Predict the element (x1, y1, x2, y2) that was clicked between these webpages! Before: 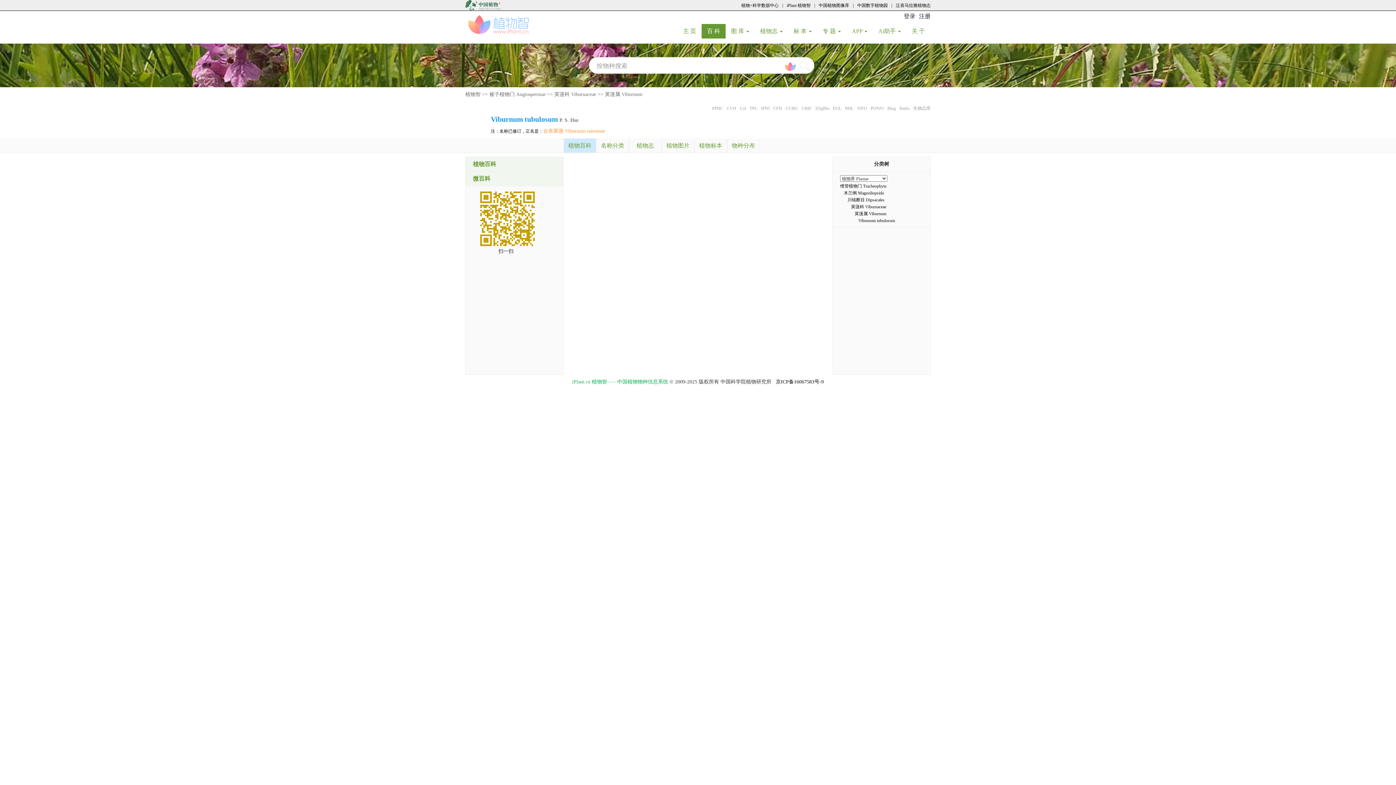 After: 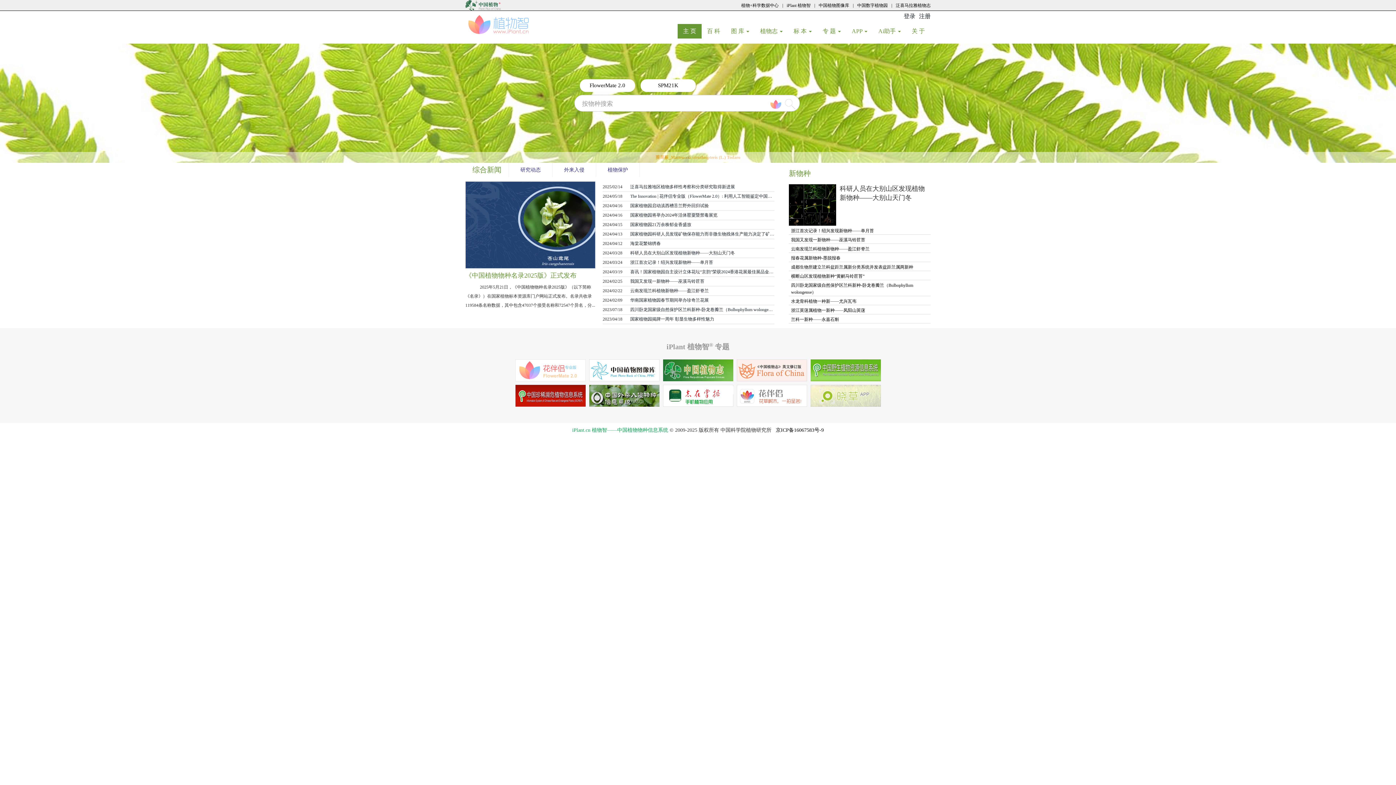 Action: label: 植物智 bbox: (465, 91, 480, 97)